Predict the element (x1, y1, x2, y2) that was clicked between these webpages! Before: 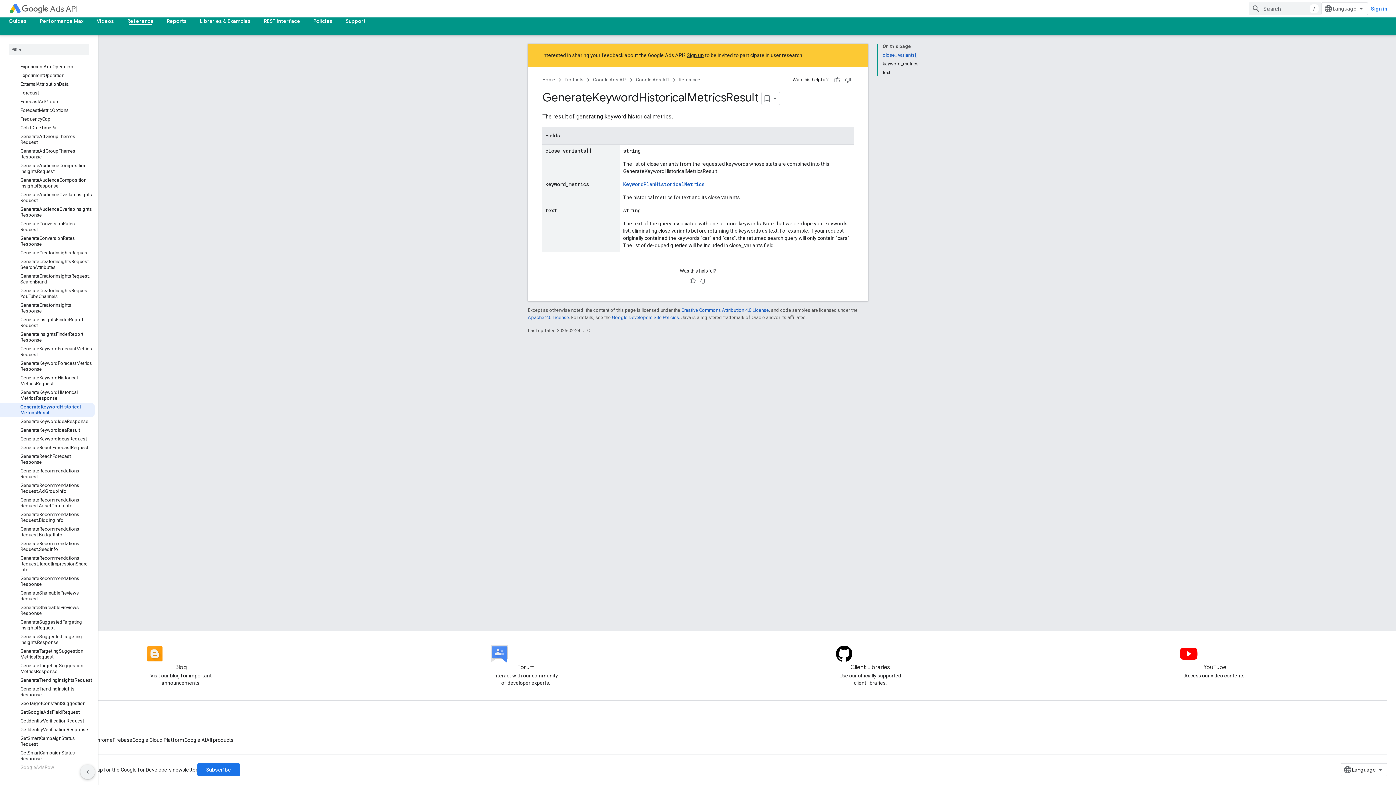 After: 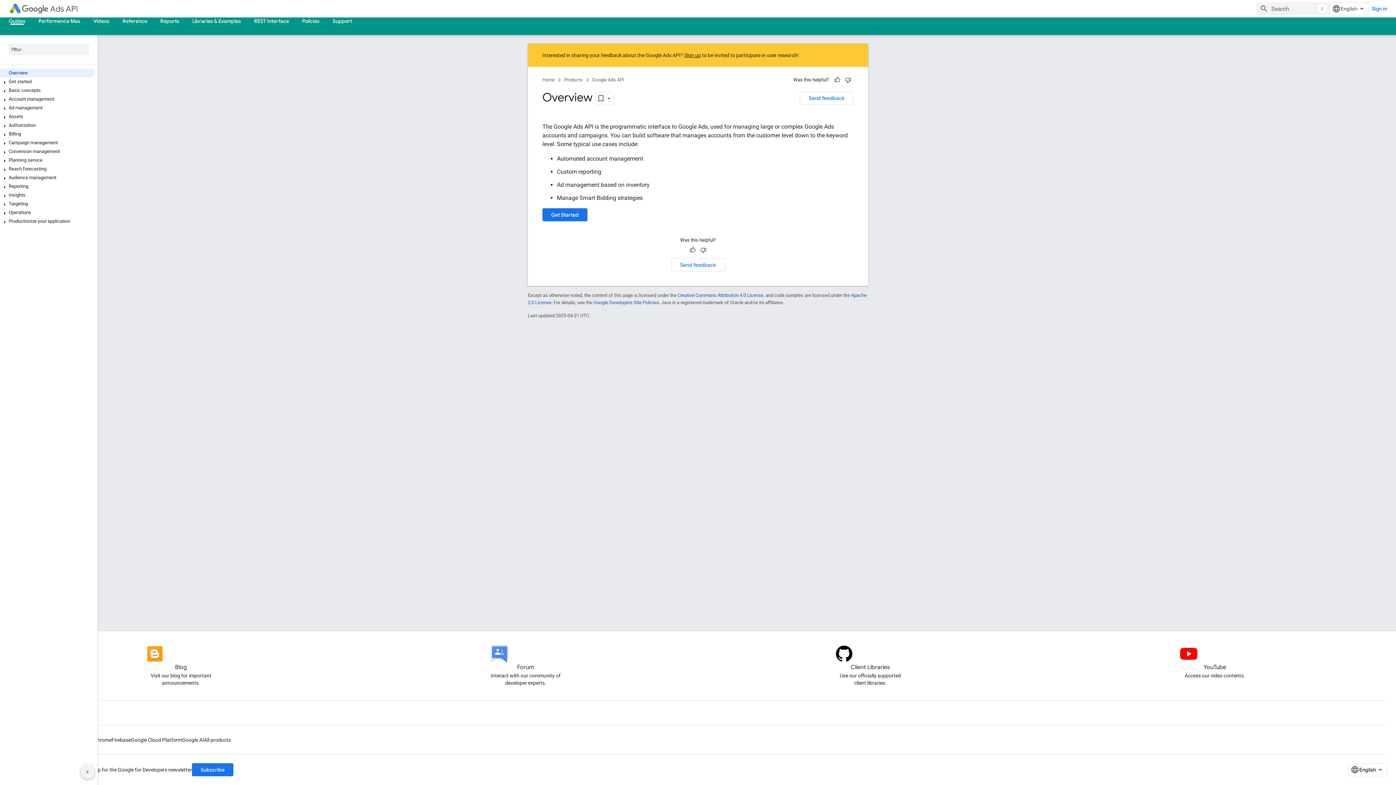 Action: bbox: (2, 17, 33, 24) label: Guides